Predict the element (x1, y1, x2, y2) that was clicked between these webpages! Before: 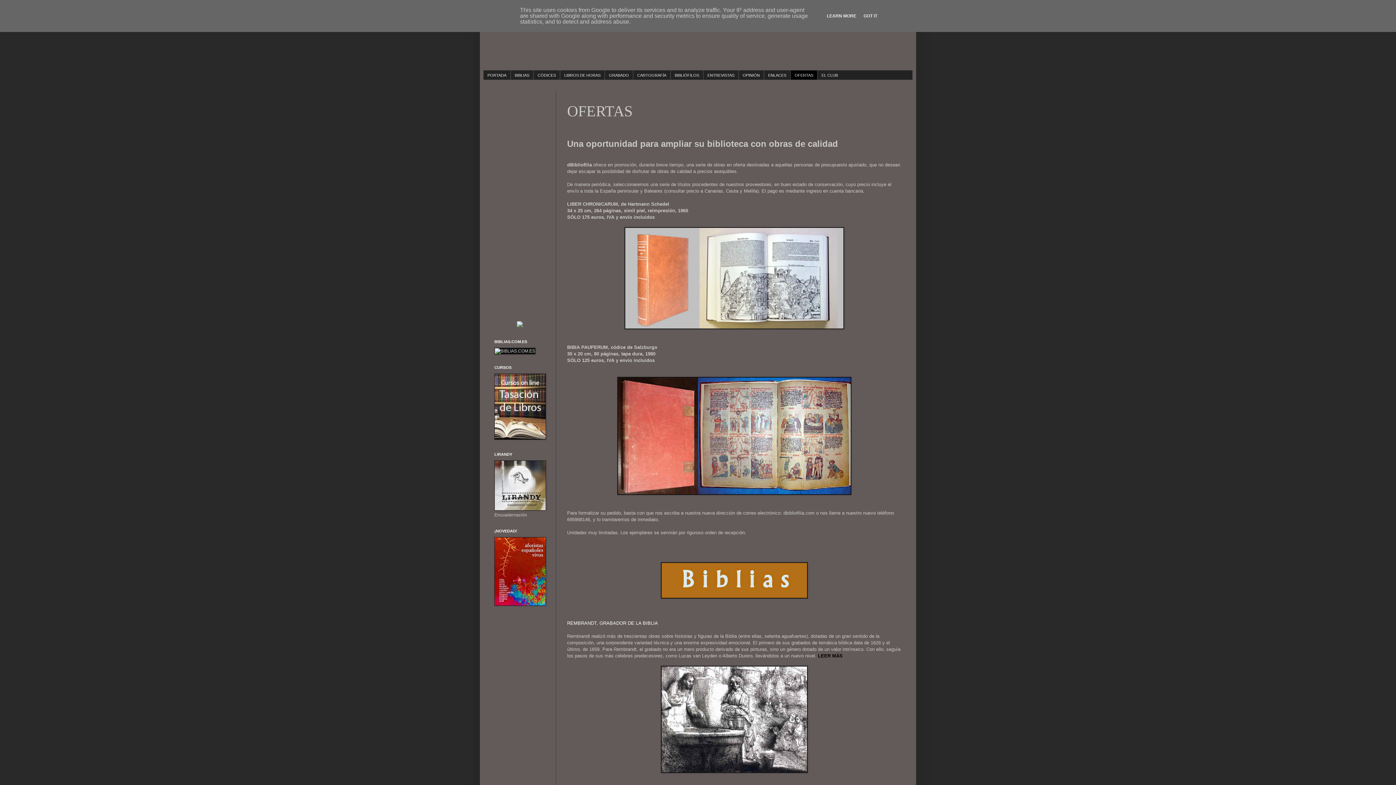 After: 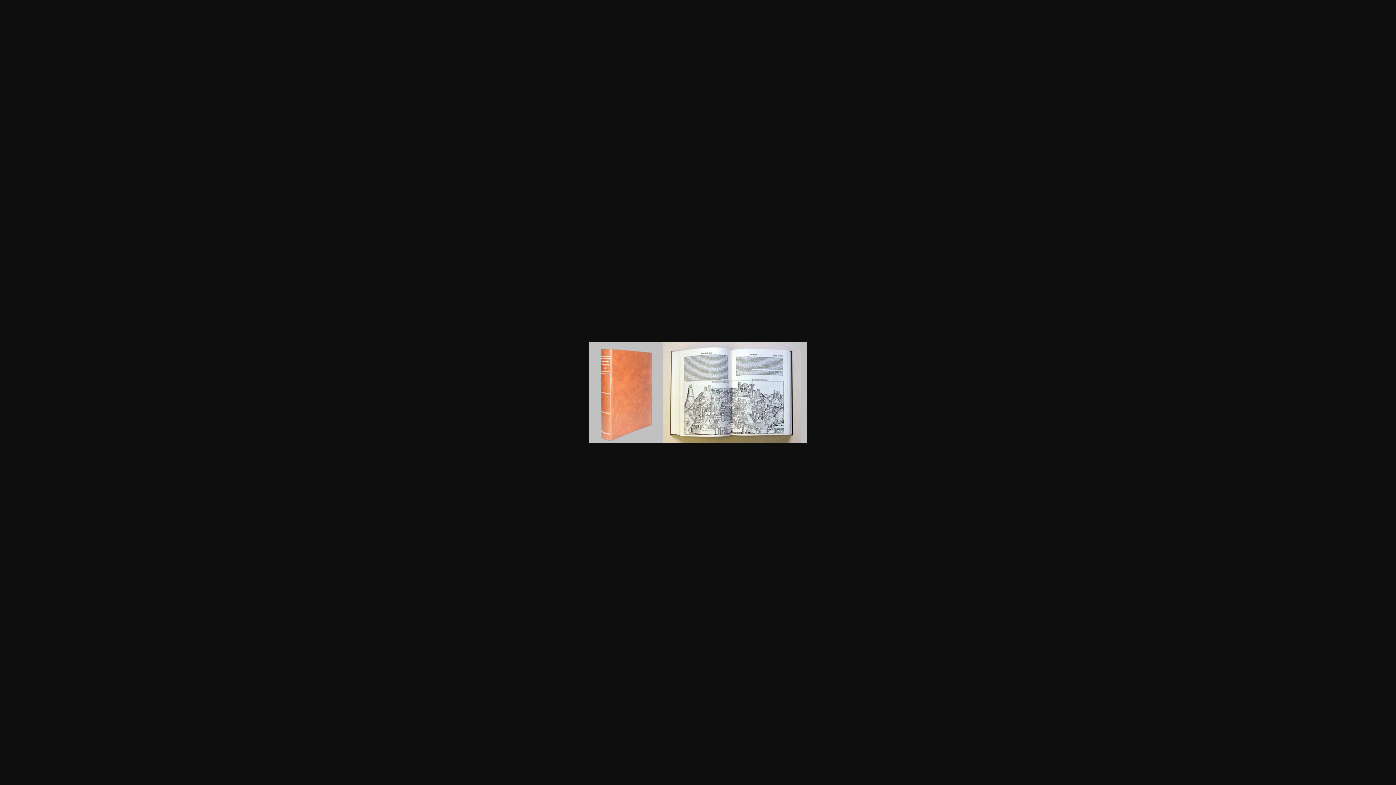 Action: bbox: (624, 325, 844, 330)